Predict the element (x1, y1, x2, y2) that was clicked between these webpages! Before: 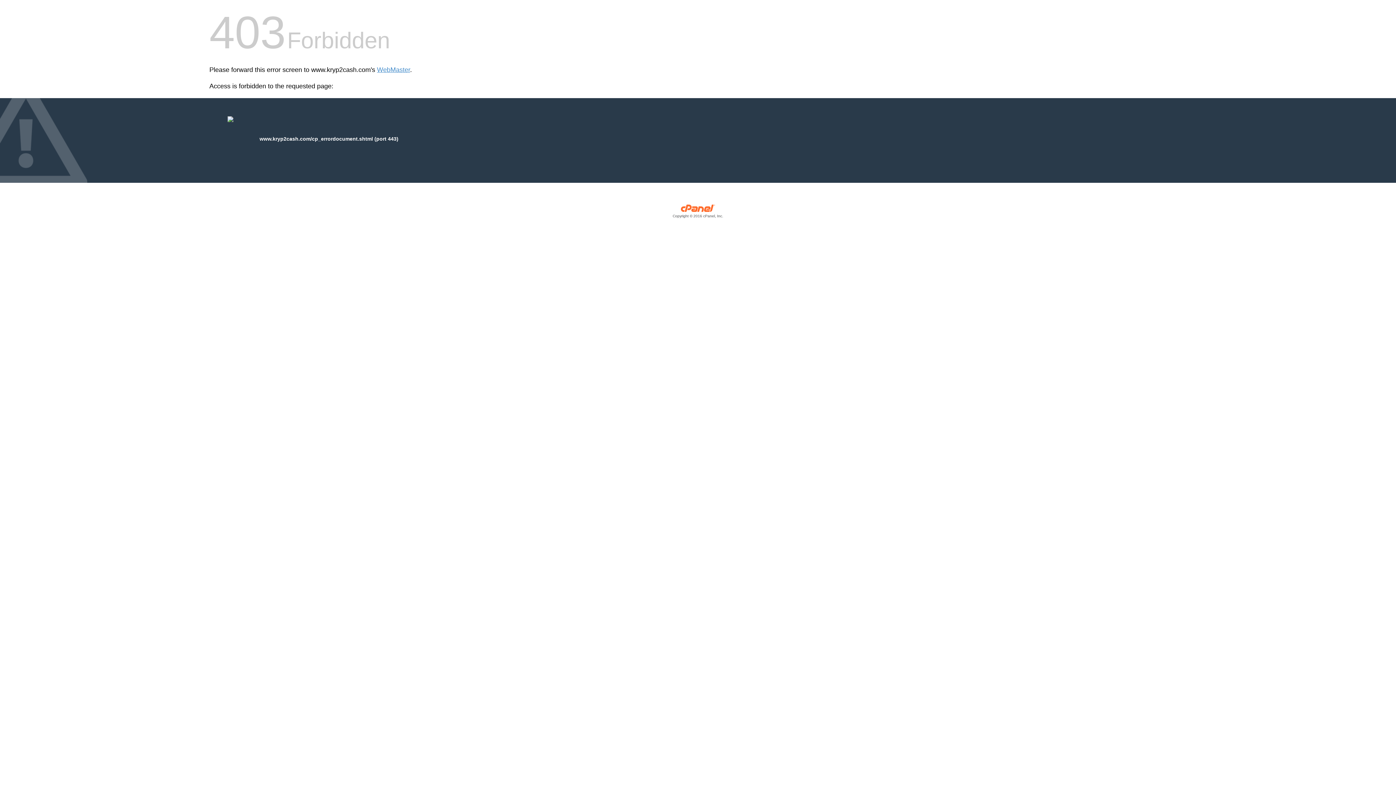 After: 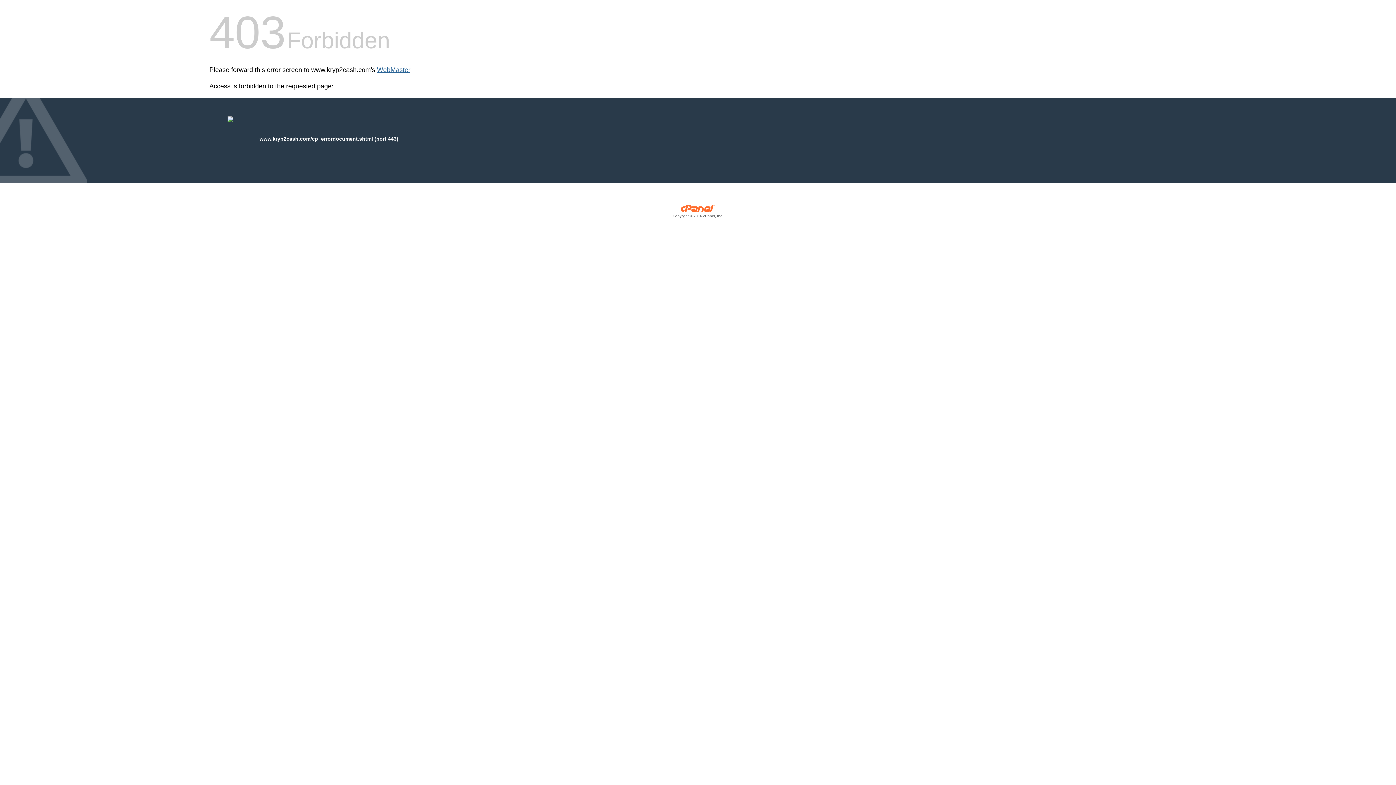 Action: bbox: (377, 66, 410, 73) label: WebMaster